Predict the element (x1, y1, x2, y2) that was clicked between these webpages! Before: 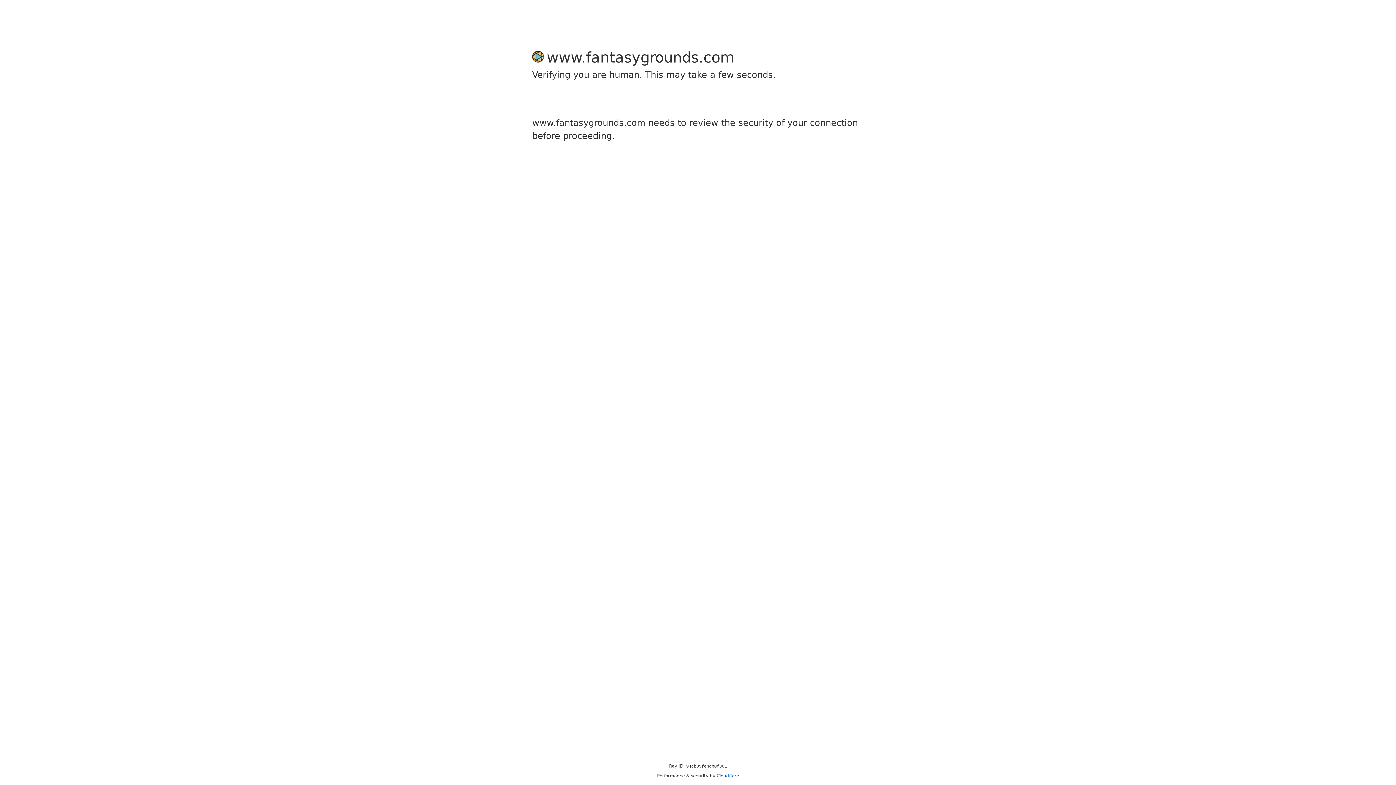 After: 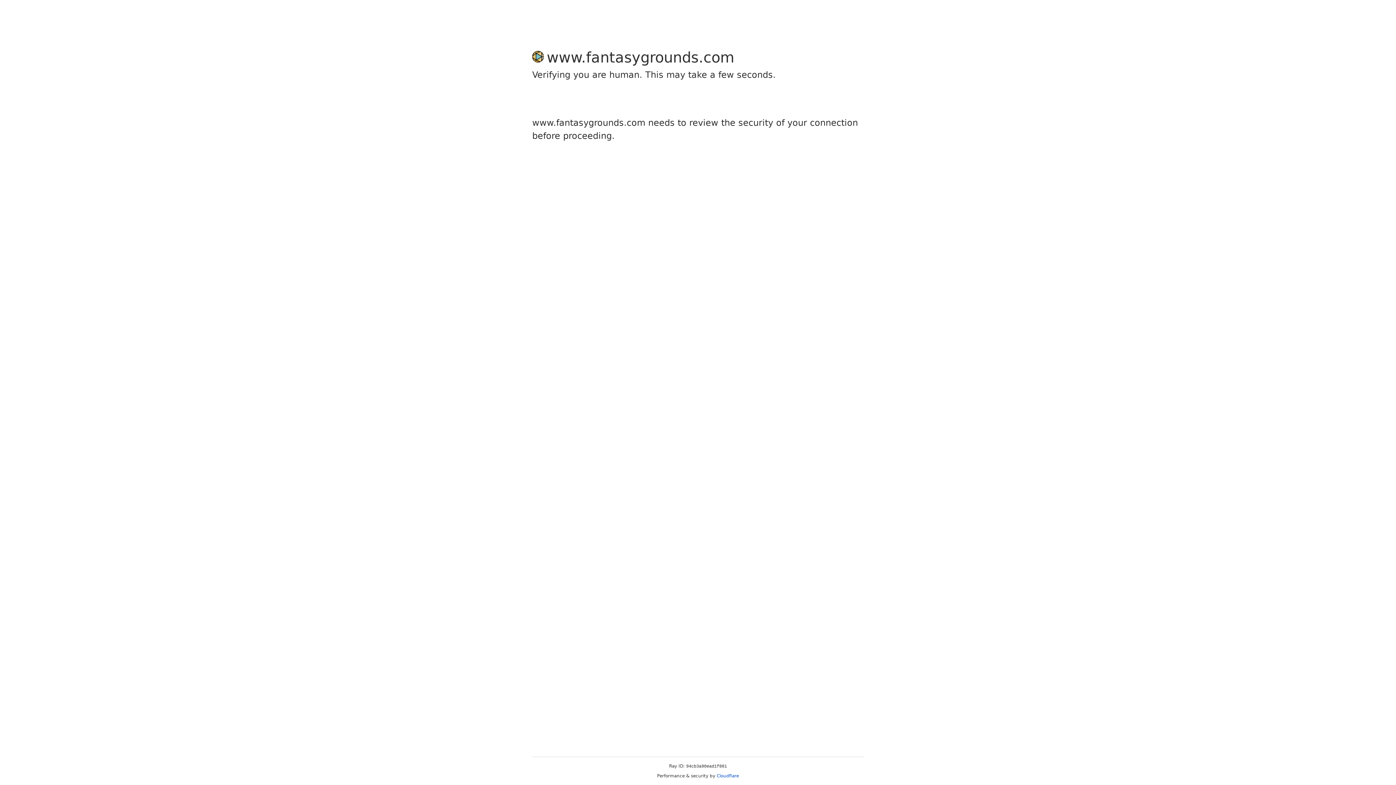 Action: label: Cloudflare bbox: (716, 773, 739, 778)